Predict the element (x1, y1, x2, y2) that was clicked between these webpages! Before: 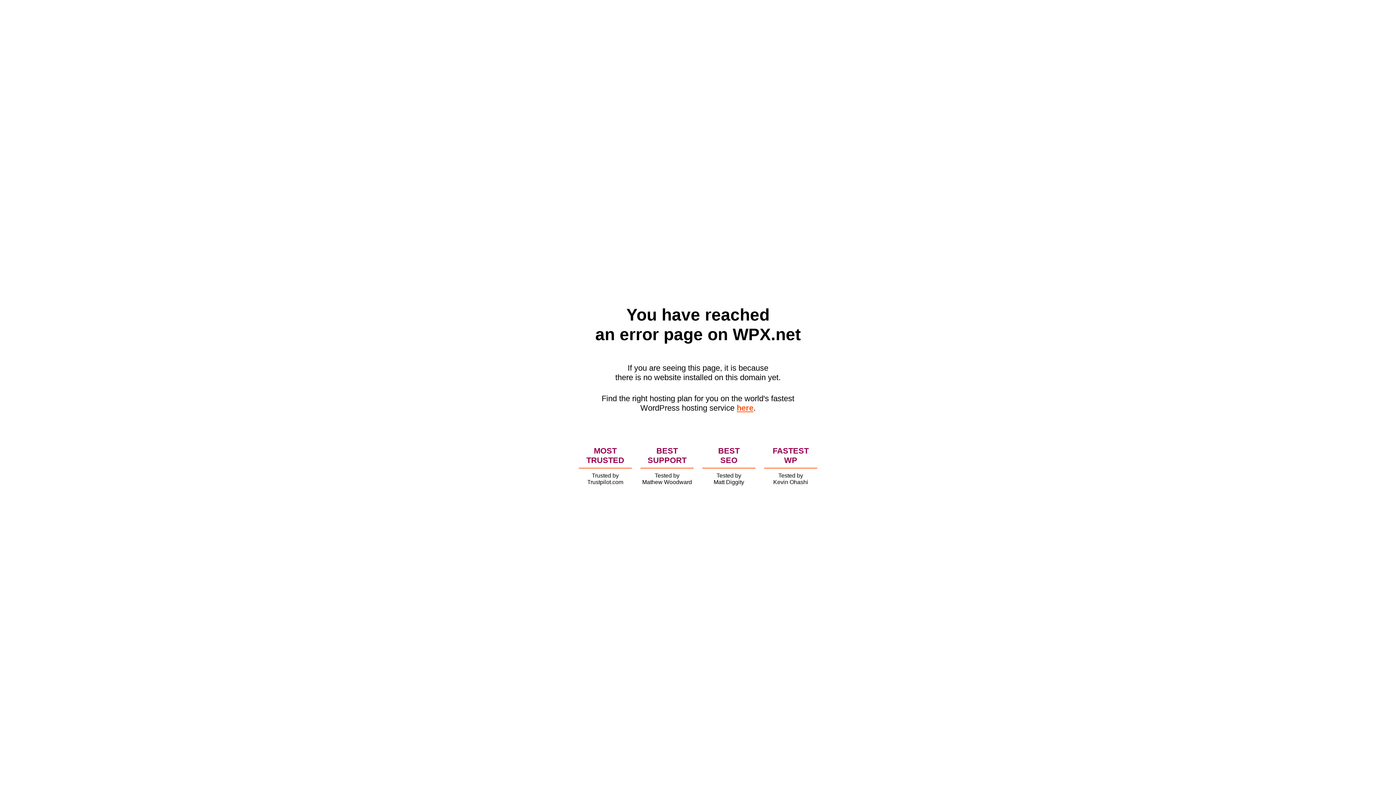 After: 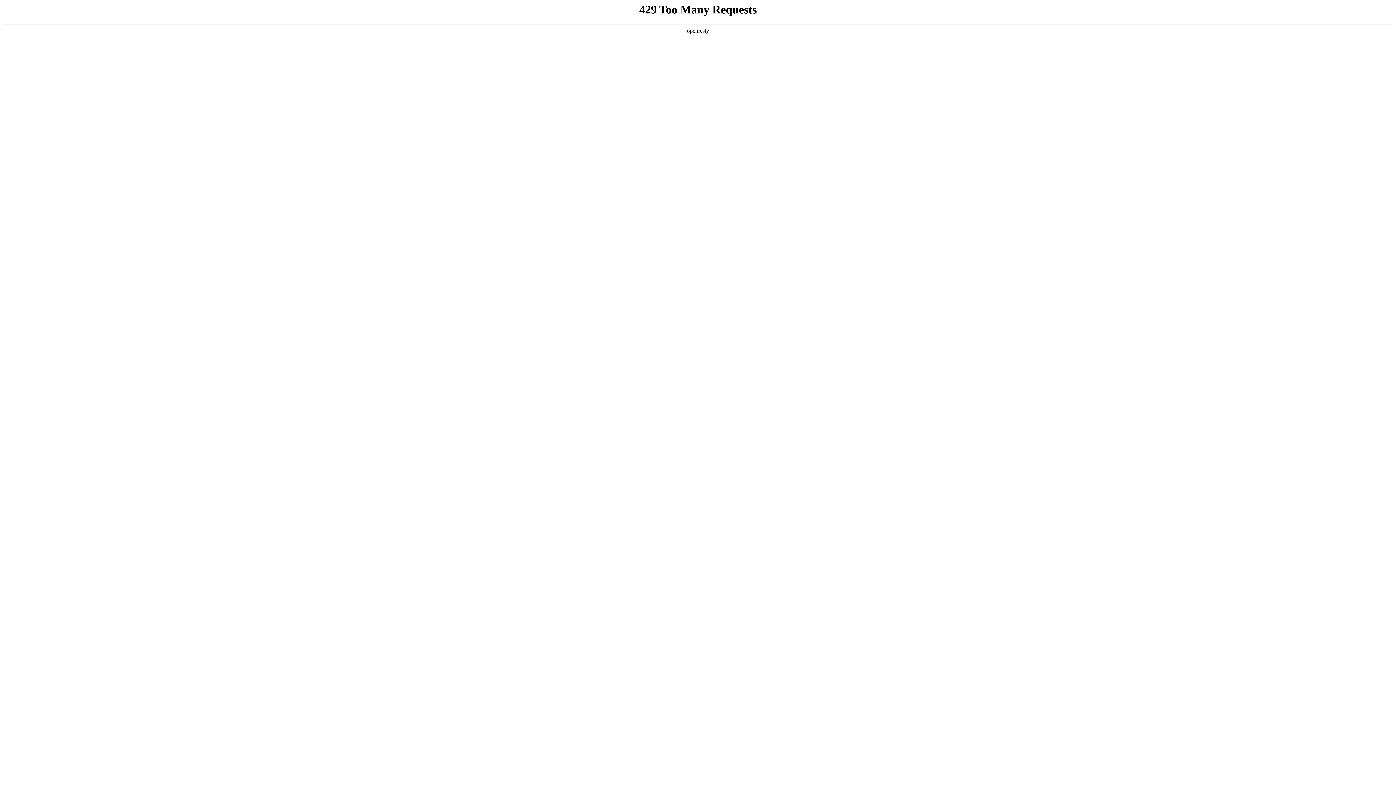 Action: bbox: (736, 403, 753, 412) label: here